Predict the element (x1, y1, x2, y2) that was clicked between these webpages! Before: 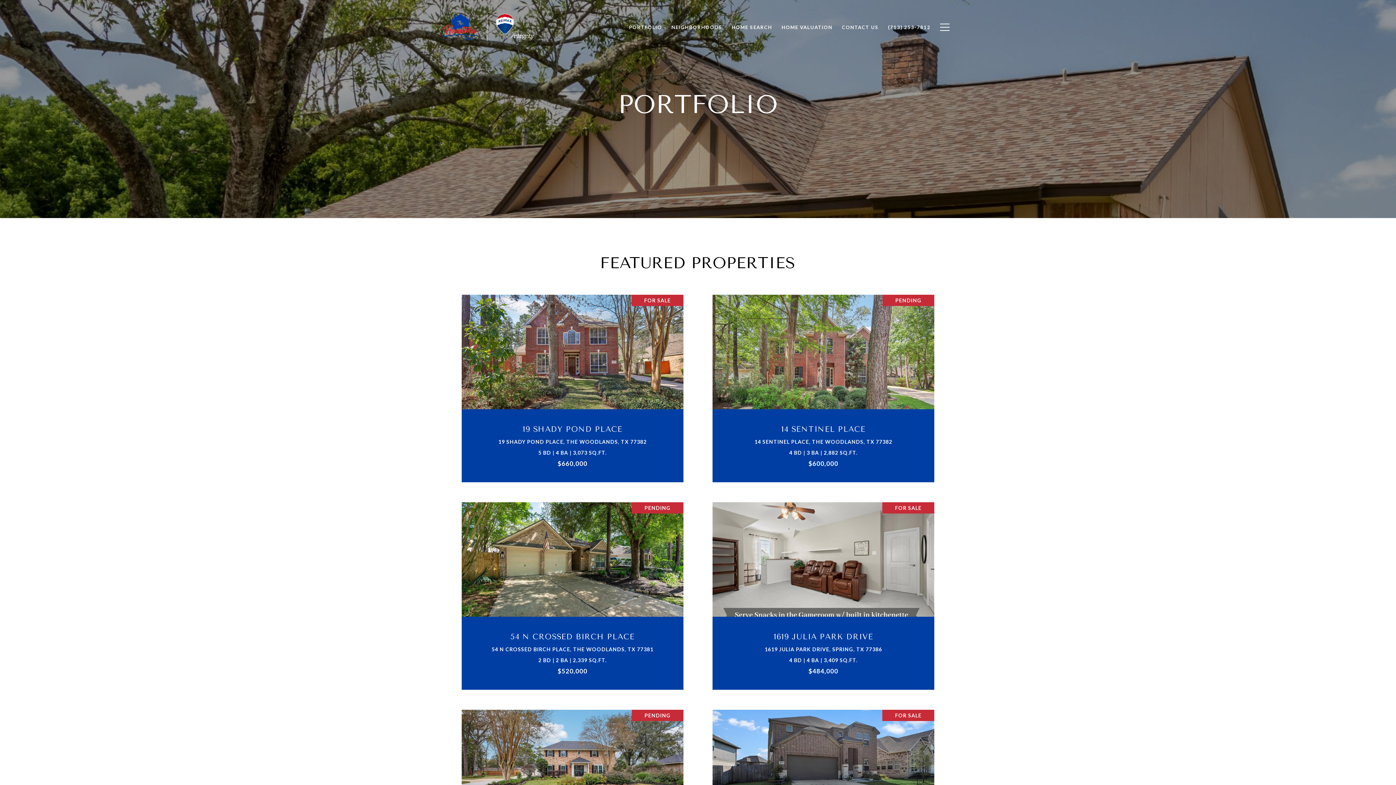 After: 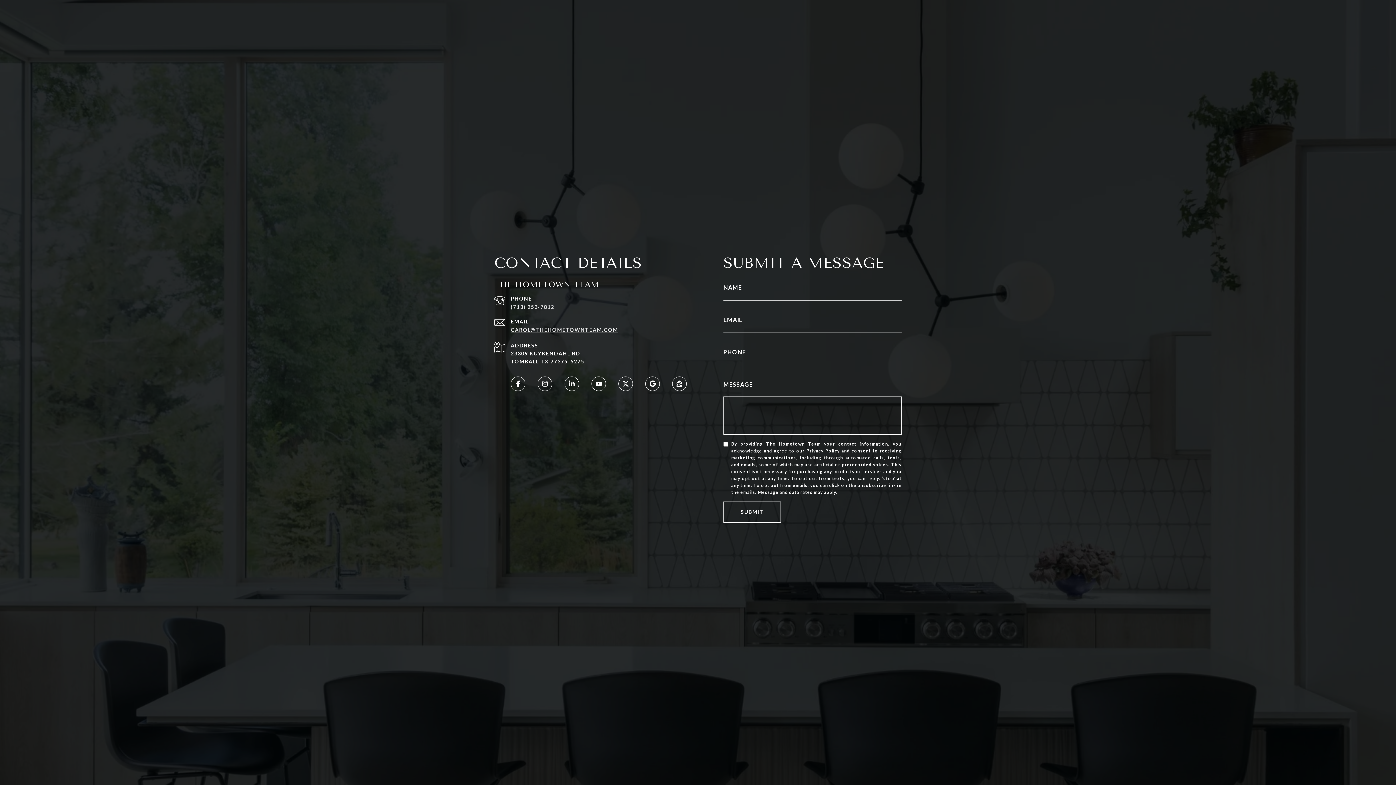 Action: bbox: (837, 20, 883, 34) label: CONTACT US